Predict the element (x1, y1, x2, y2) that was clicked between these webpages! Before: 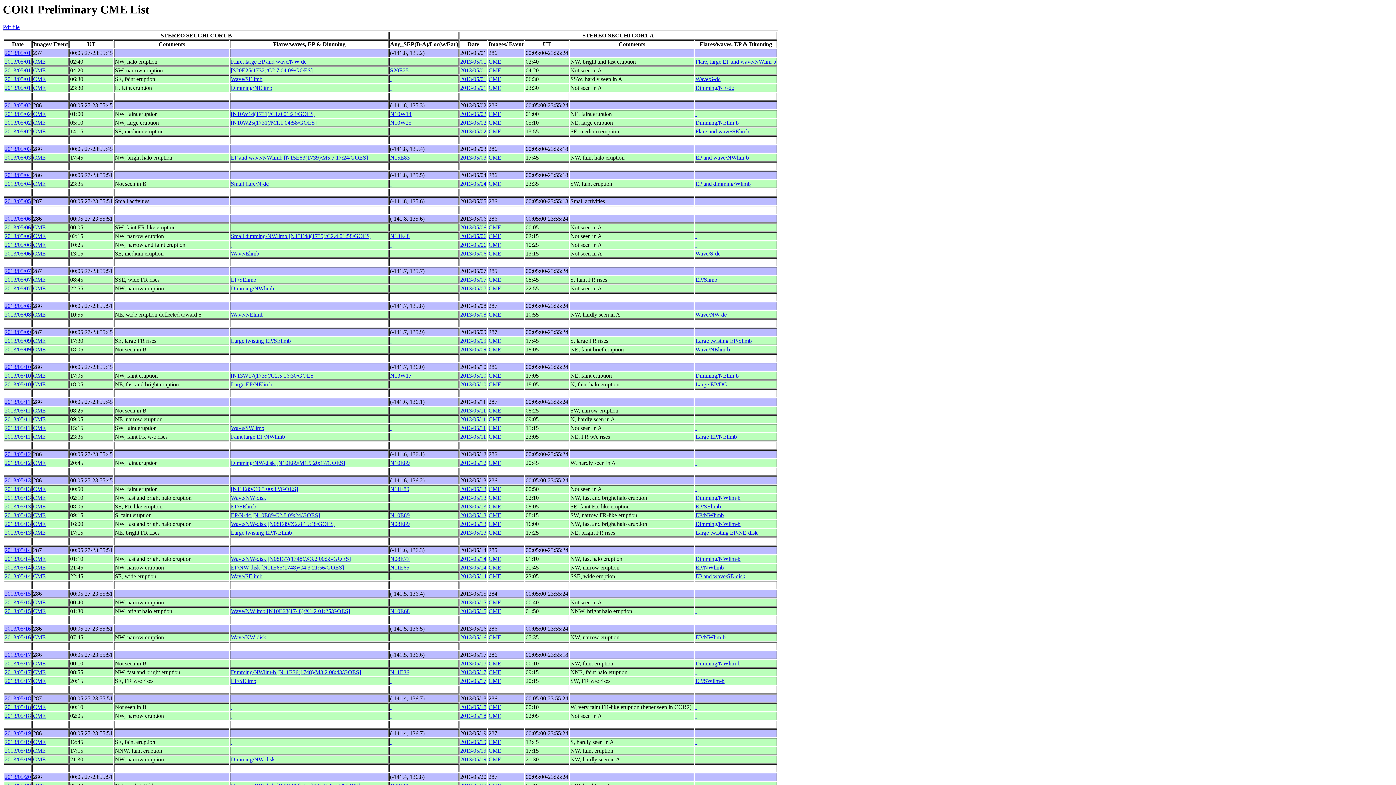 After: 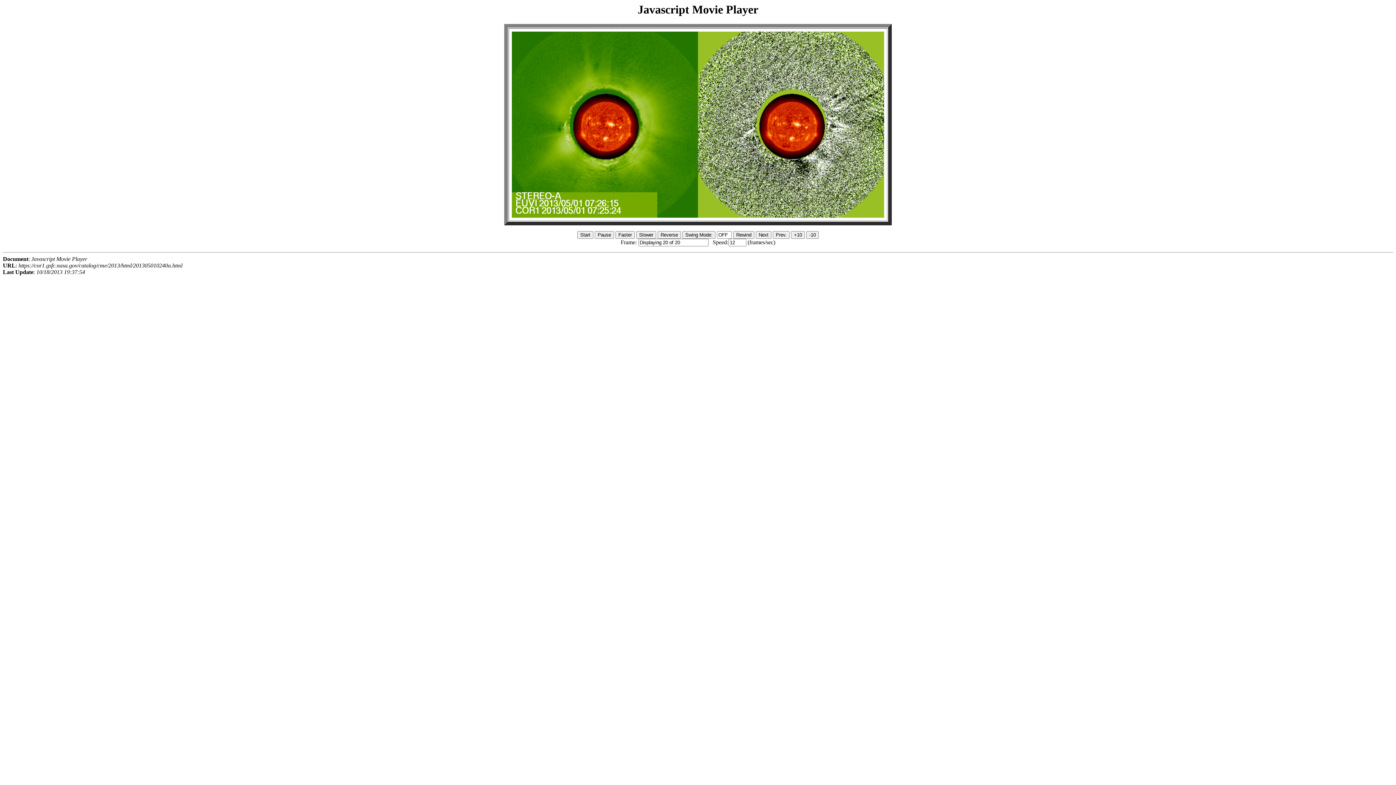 Action: label: CME bbox: (488, 58, 501, 64)